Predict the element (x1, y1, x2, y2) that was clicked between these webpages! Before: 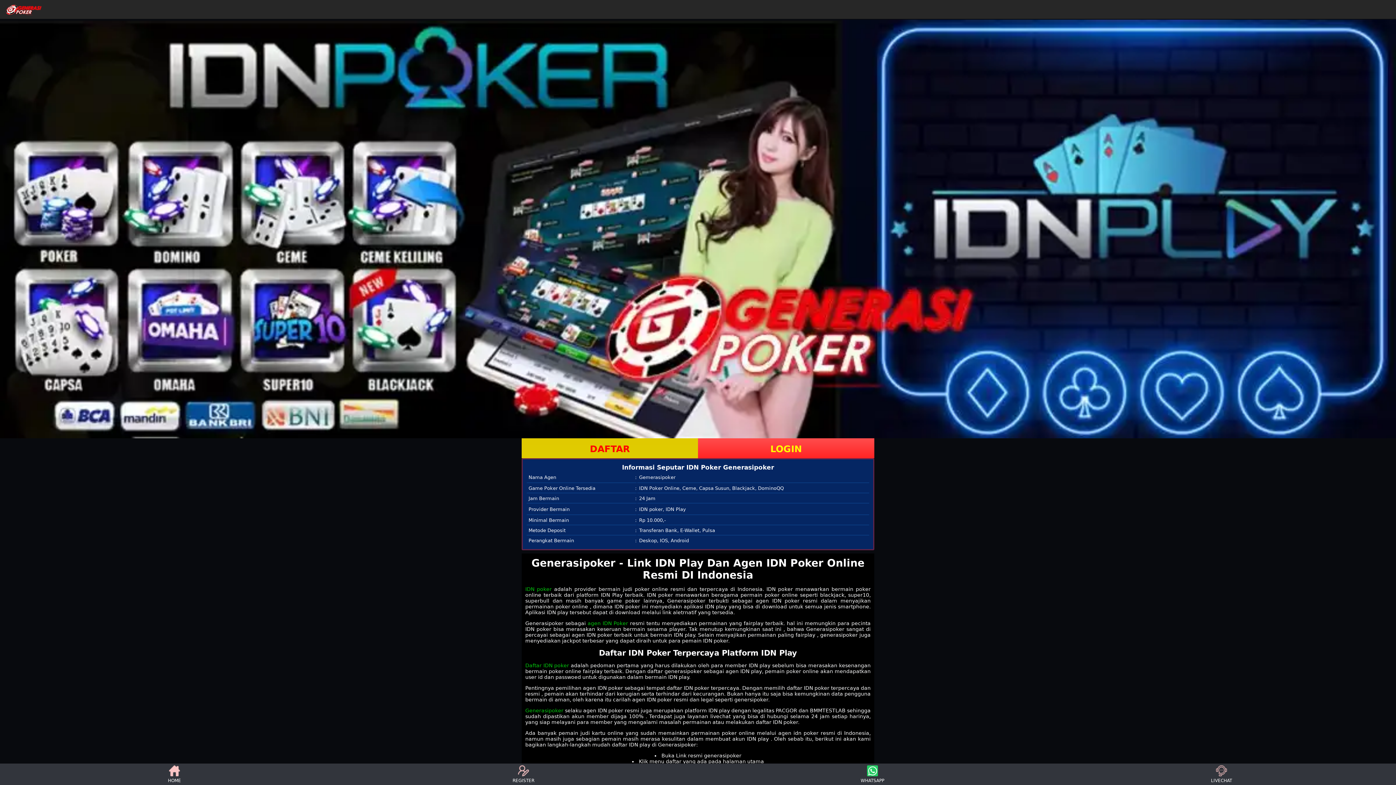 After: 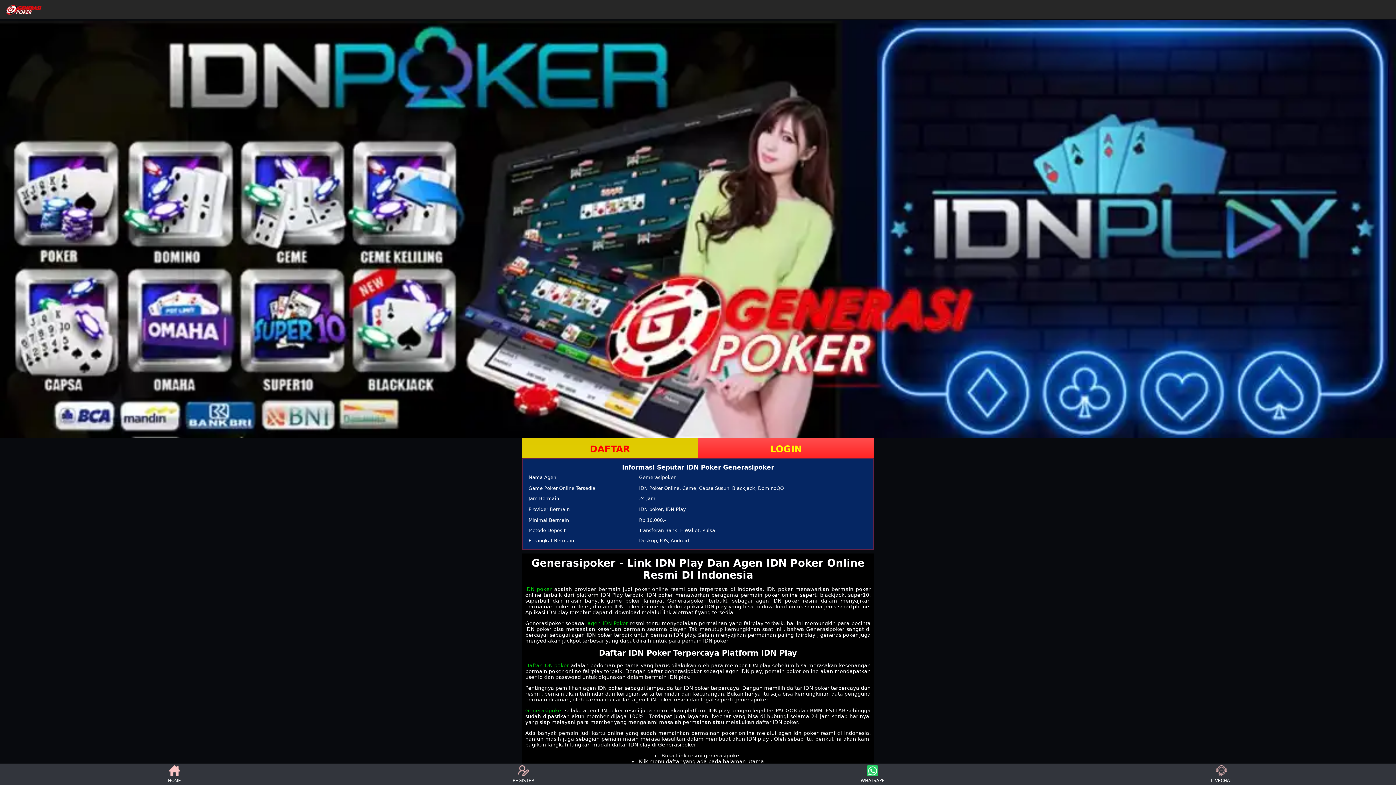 Action: label: WHATSAPP bbox: (859, 765, 886, 783)